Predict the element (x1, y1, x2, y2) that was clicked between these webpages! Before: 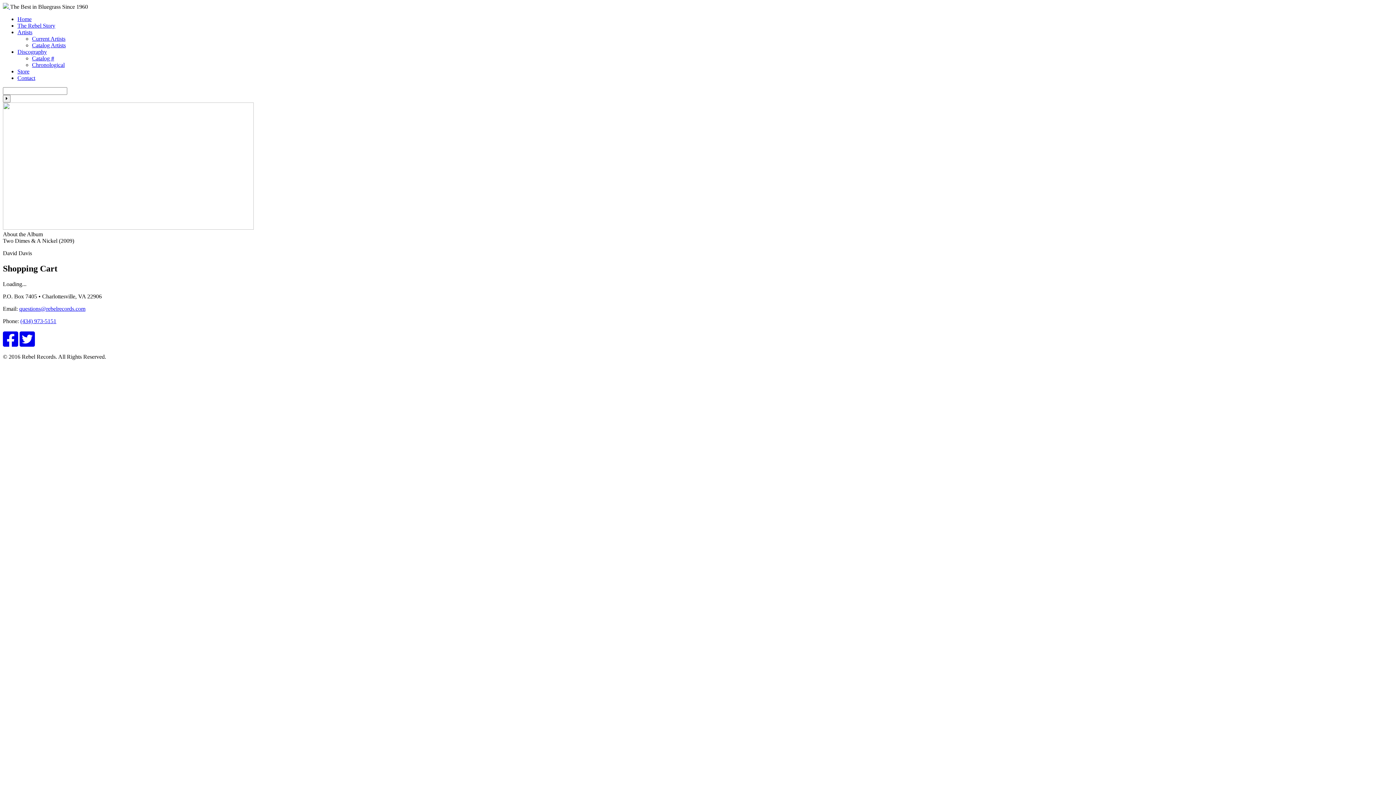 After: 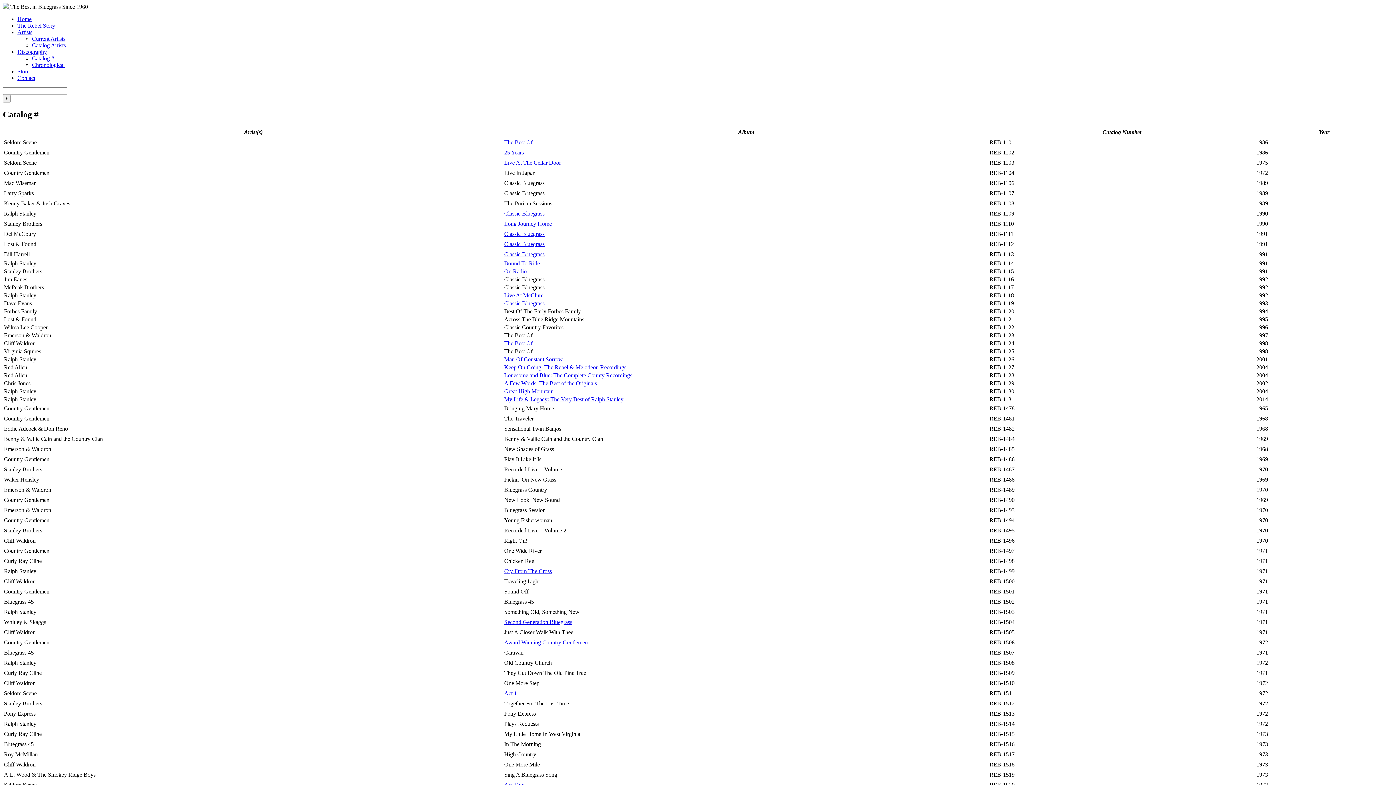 Action: bbox: (32, 55, 54, 61) label: Catalog #